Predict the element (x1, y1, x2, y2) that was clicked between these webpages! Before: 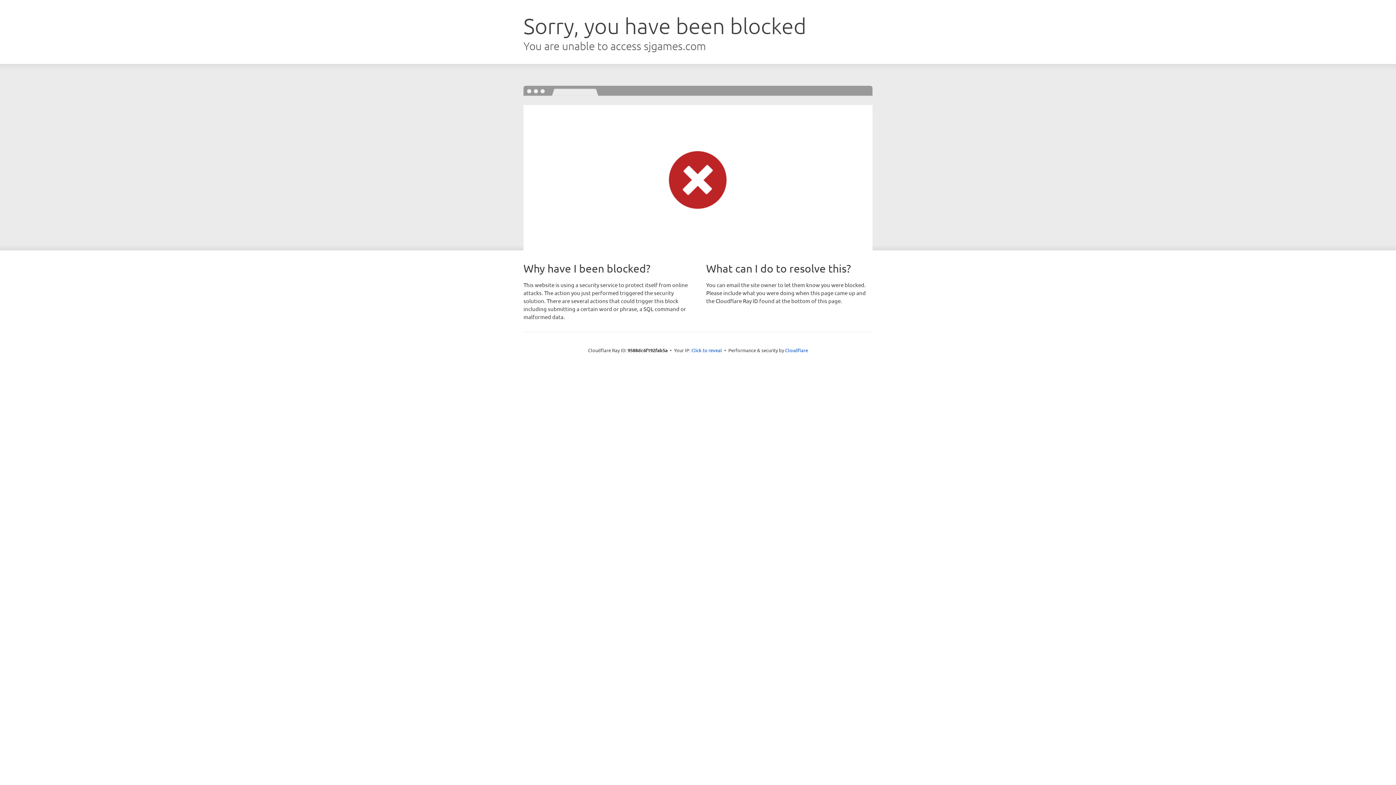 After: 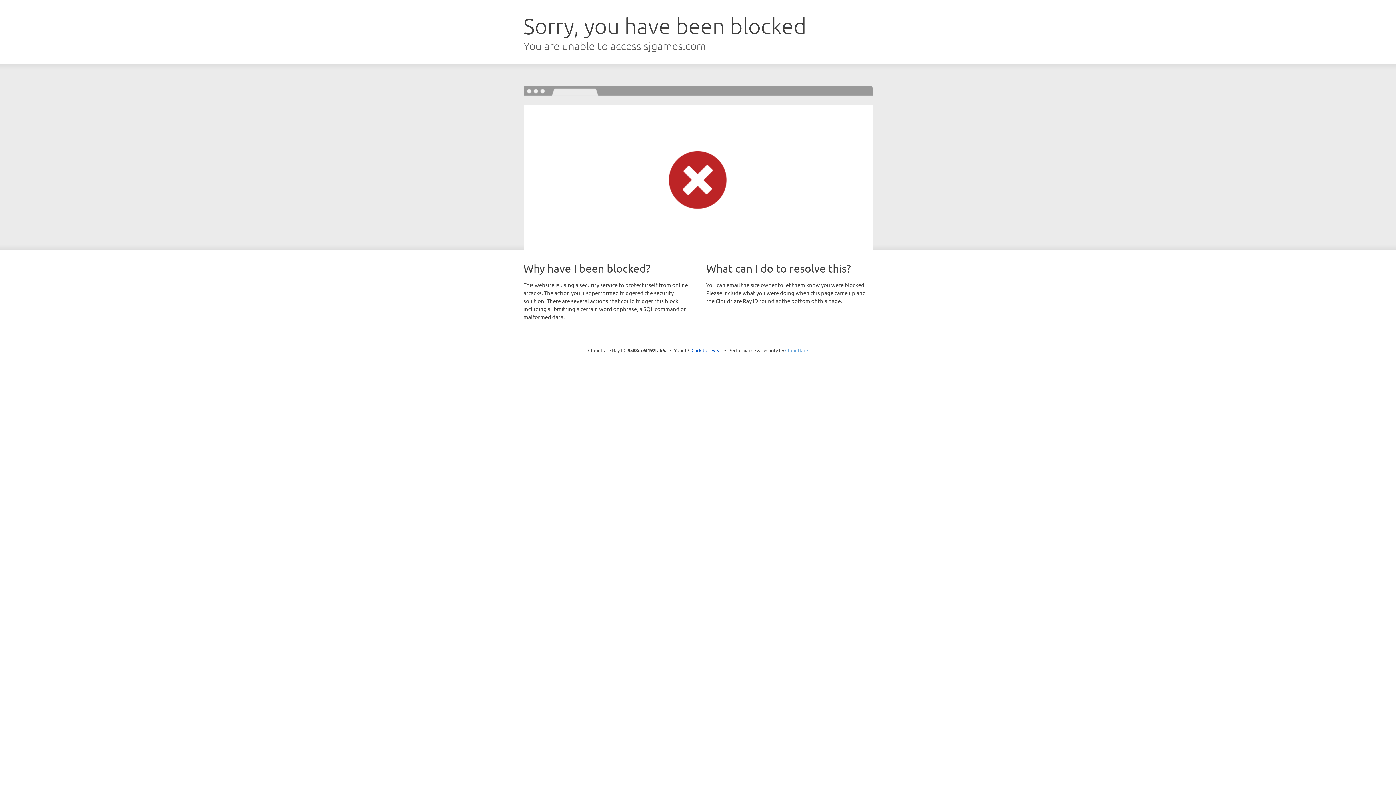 Action: label: Cloudflare bbox: (785, 347, 808, 353)